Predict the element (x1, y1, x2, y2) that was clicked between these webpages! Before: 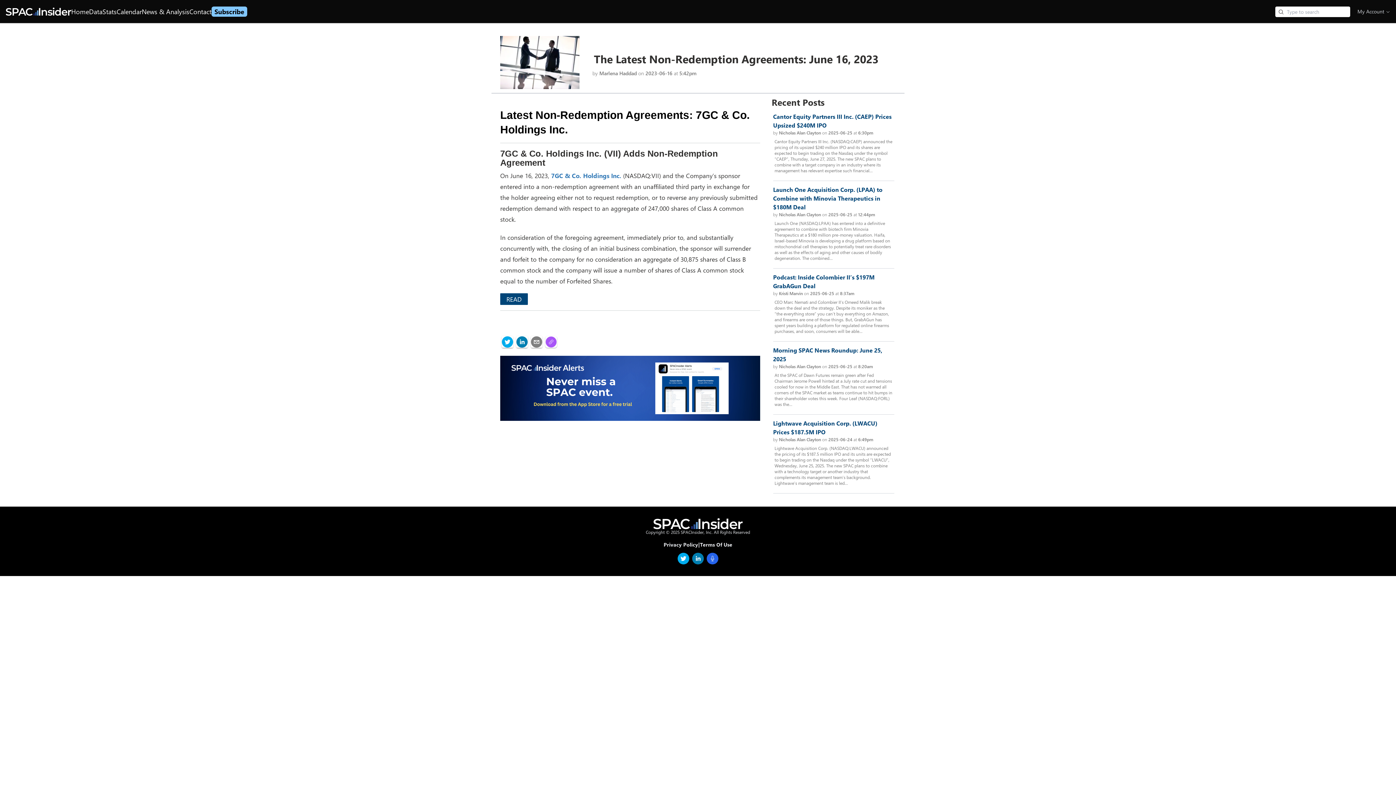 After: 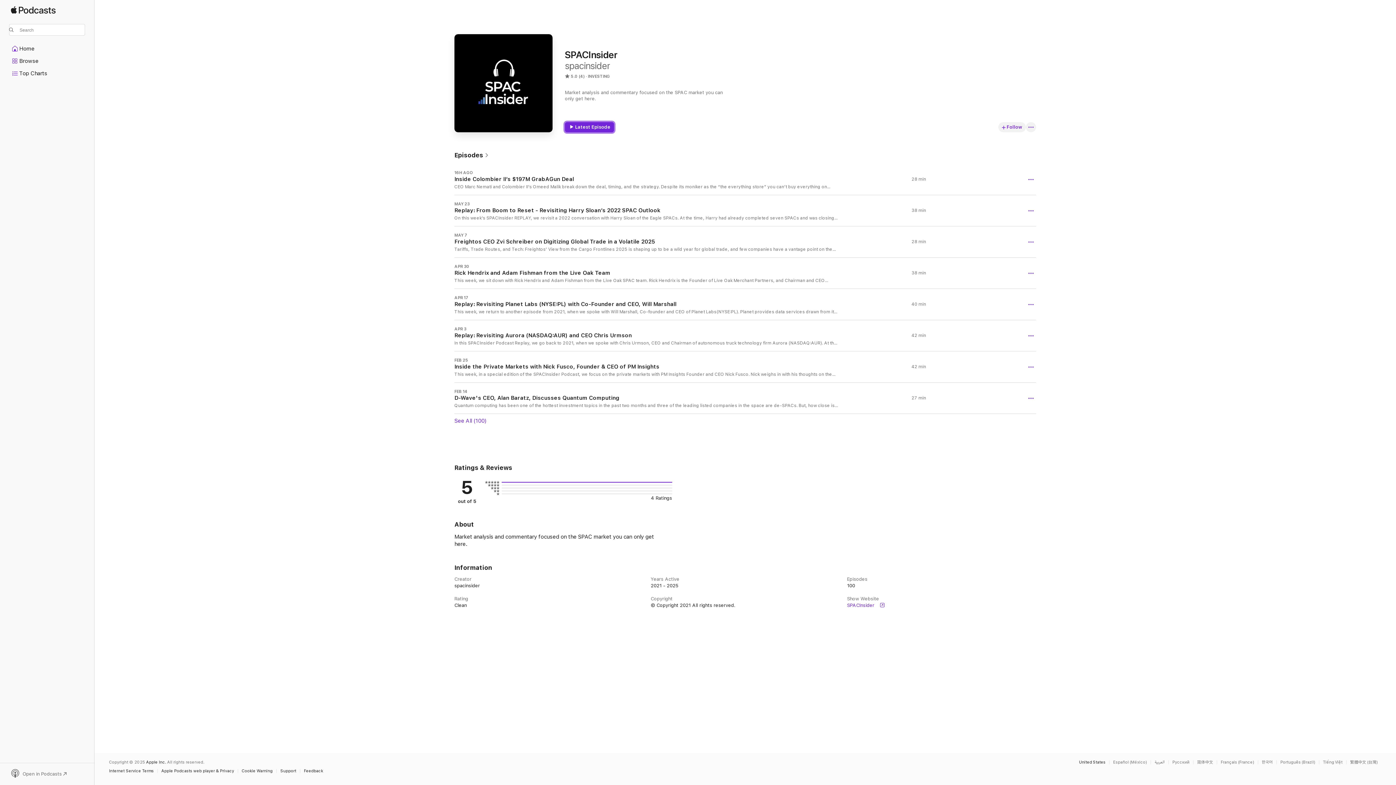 Action: bbox: (706, 553, 718, 564)